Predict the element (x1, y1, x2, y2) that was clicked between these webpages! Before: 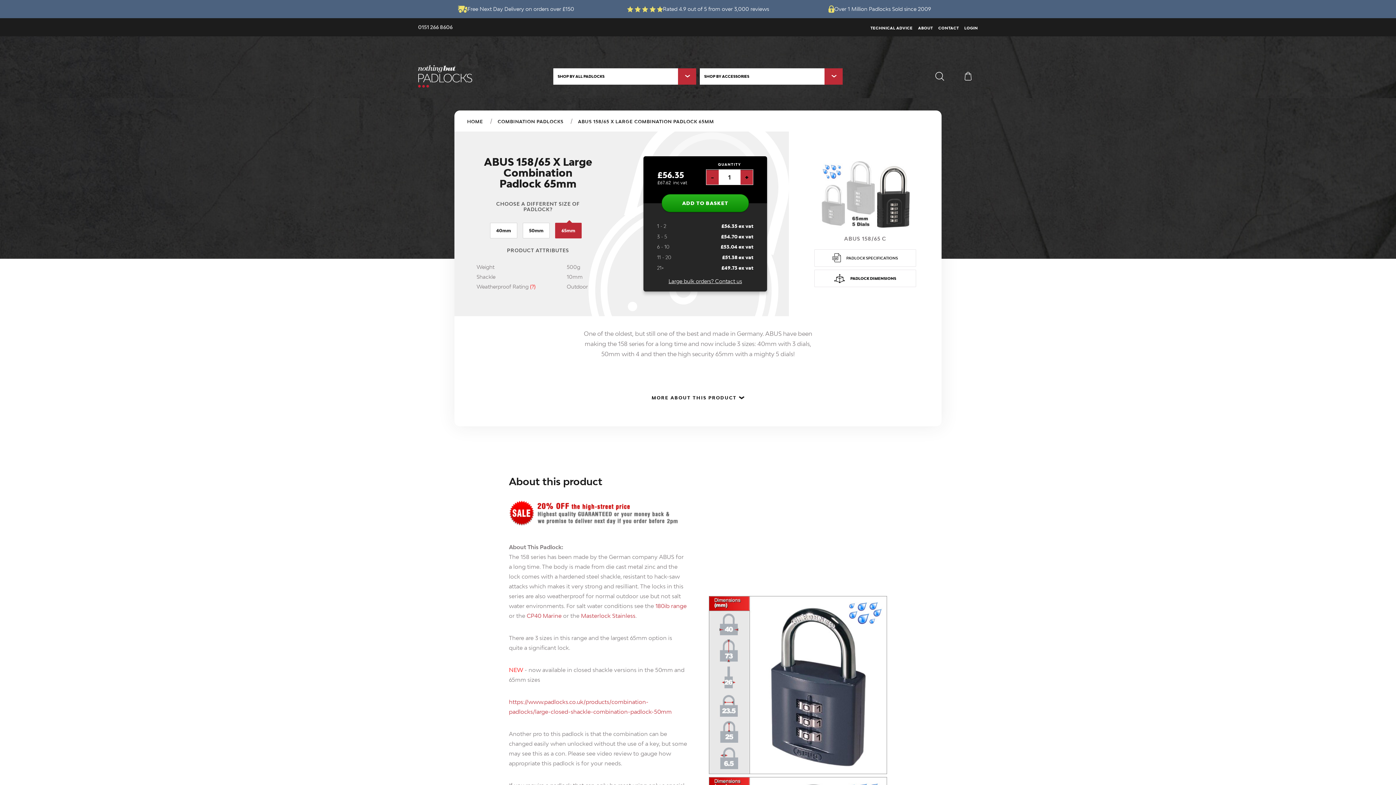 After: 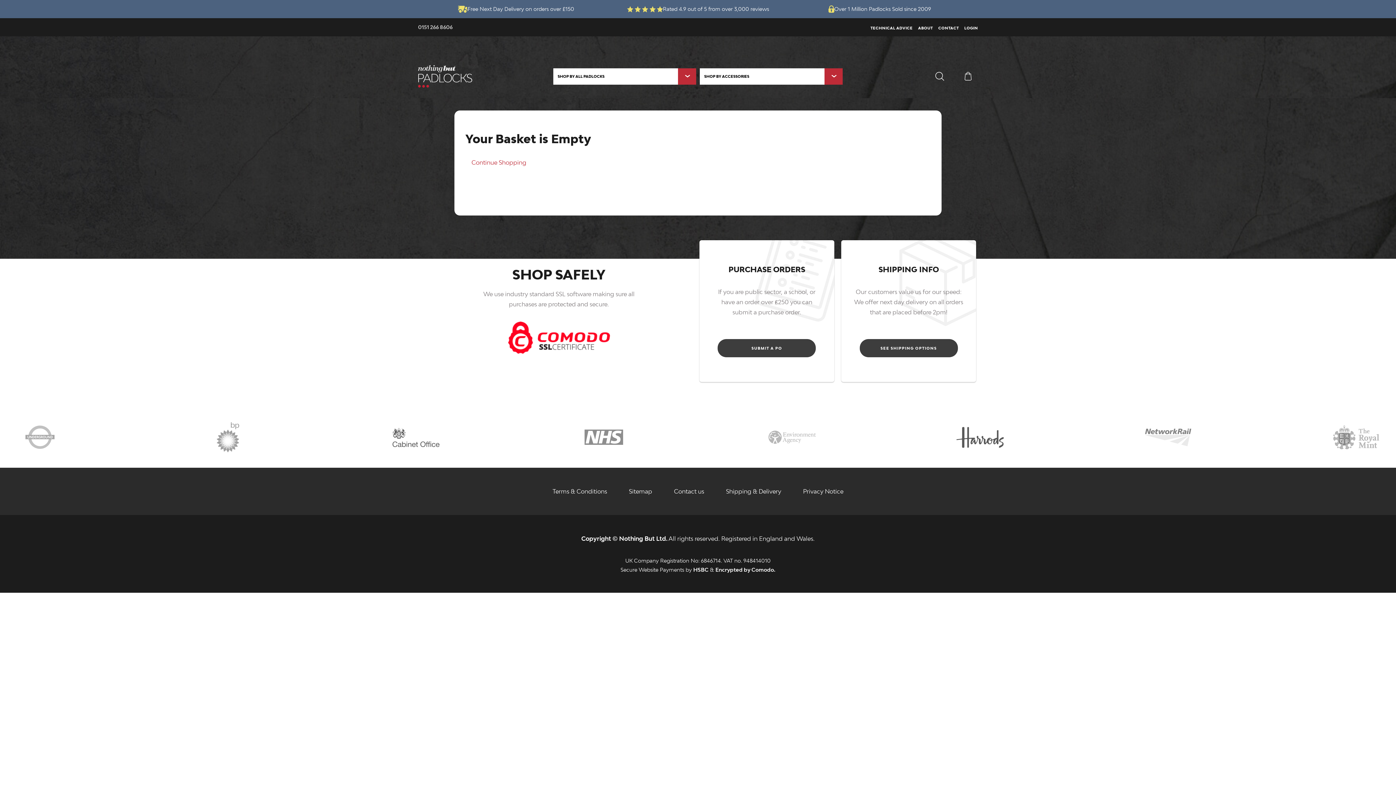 Action: bbox: (957, 72, 979, 80)